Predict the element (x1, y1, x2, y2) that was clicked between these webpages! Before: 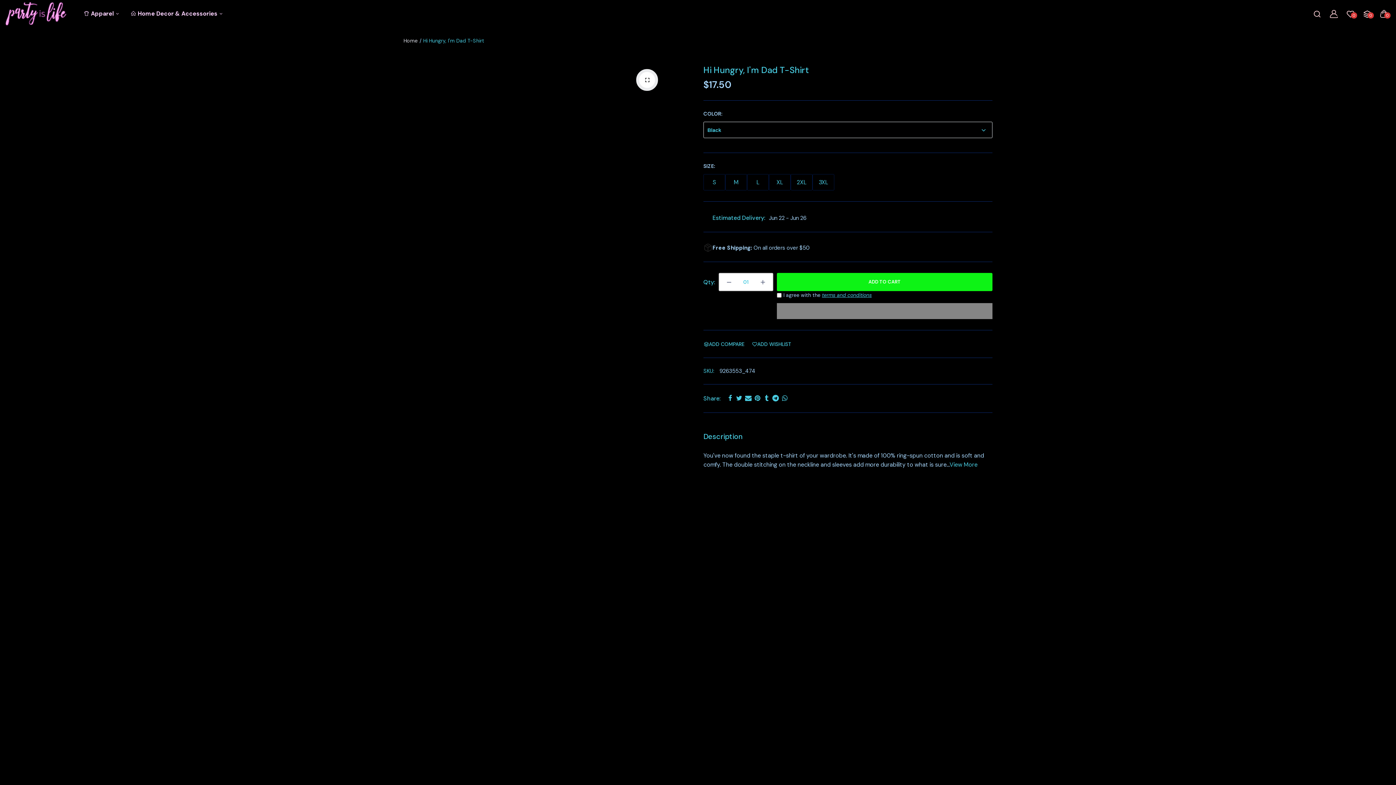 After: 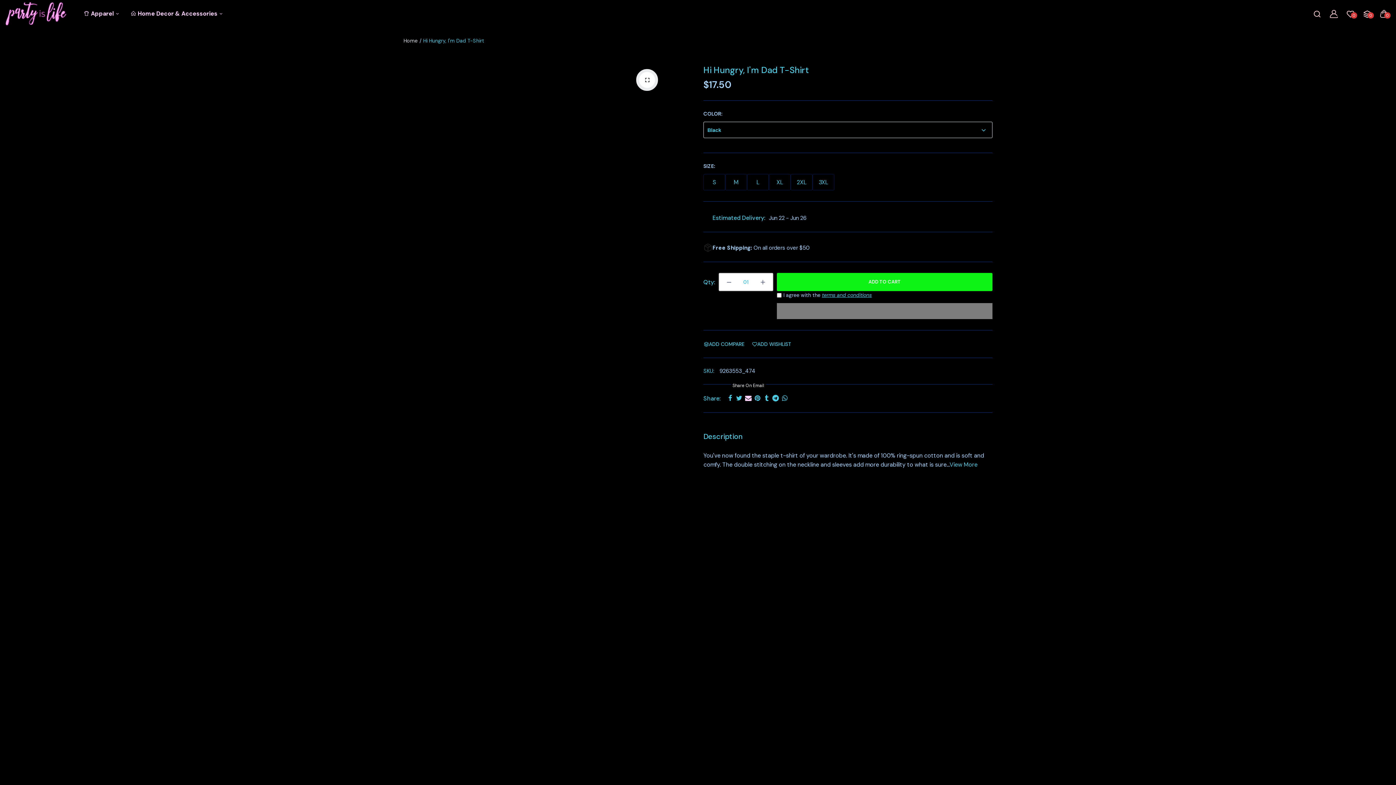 Action: bbox: (744, 394, 753, 403)